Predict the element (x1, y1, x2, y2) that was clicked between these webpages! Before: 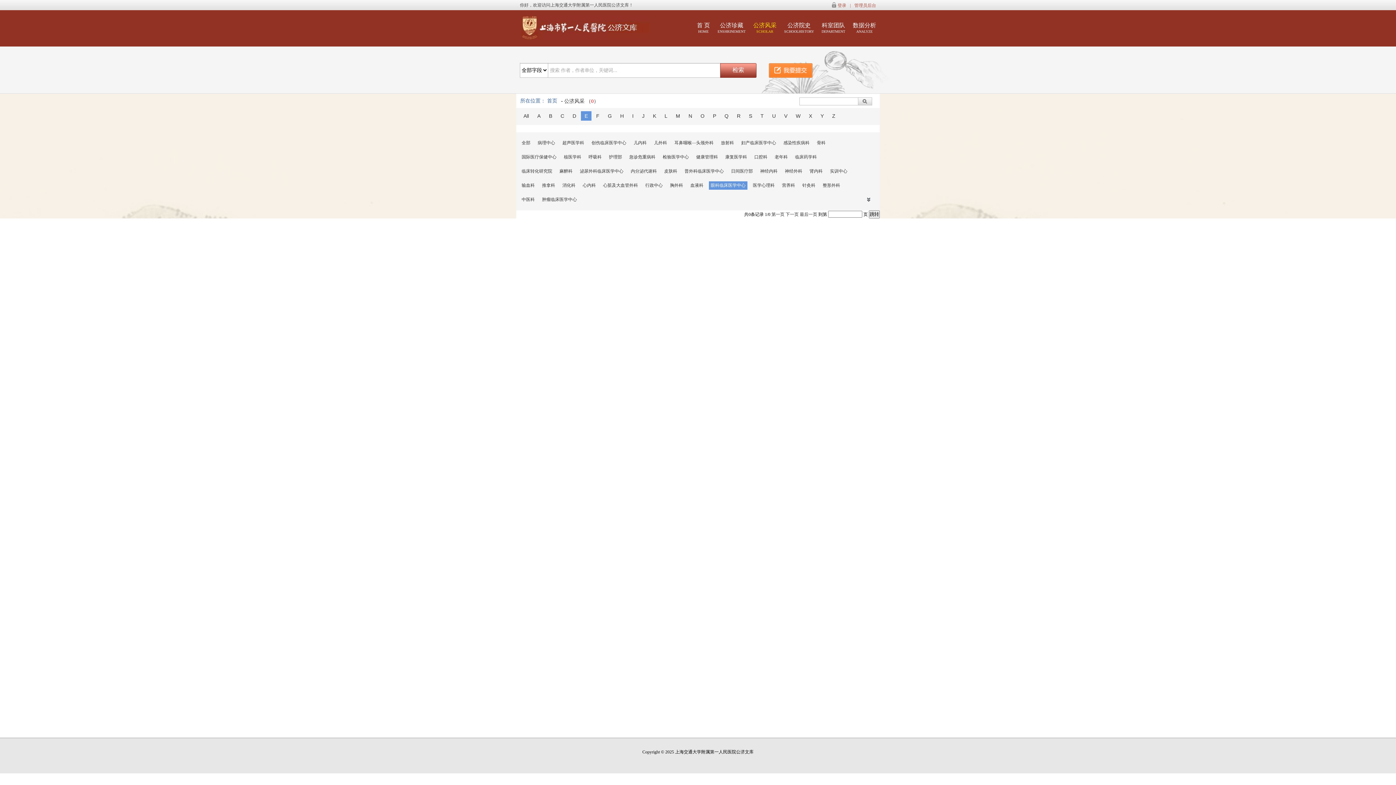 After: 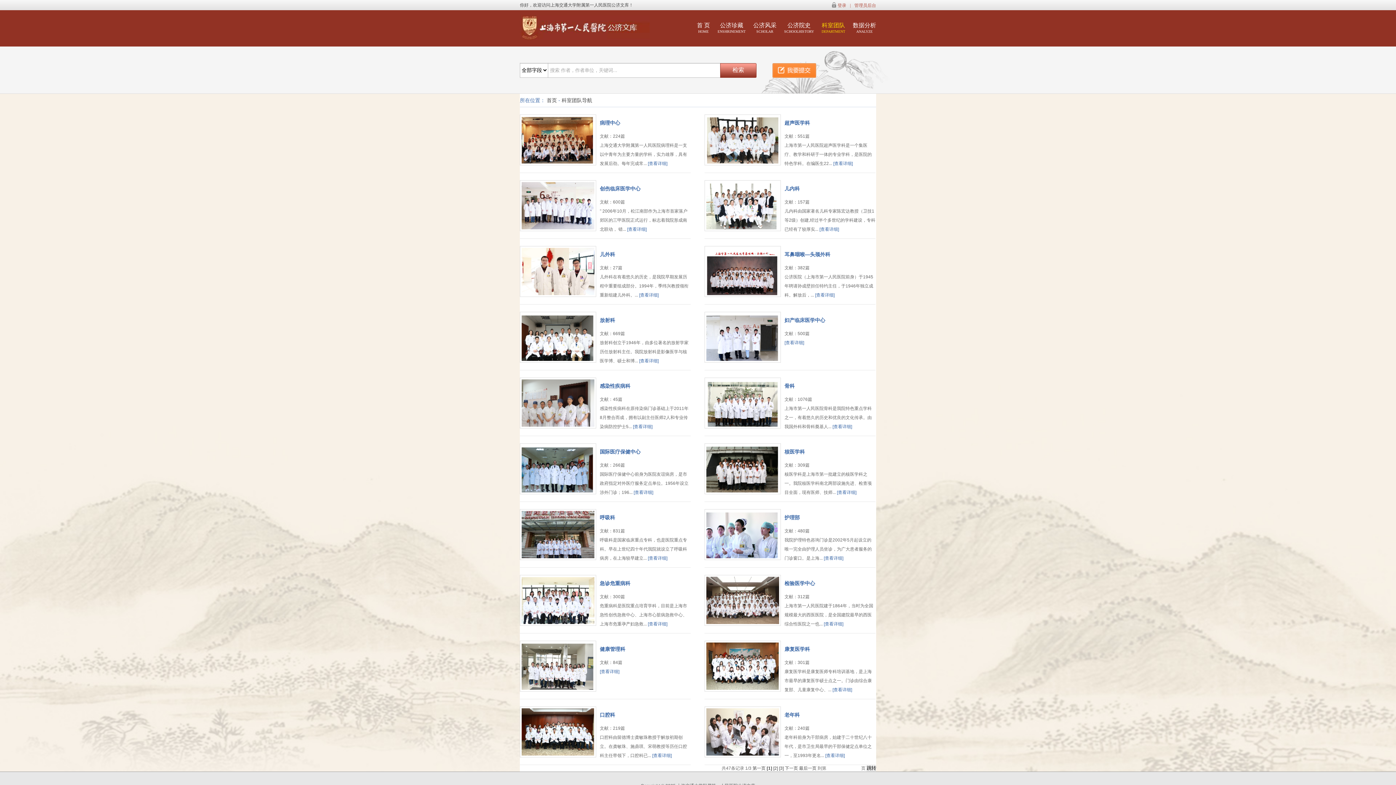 Action: bbox: (821, 22, 845, 33) label: 科室团队
DEPARTMENT